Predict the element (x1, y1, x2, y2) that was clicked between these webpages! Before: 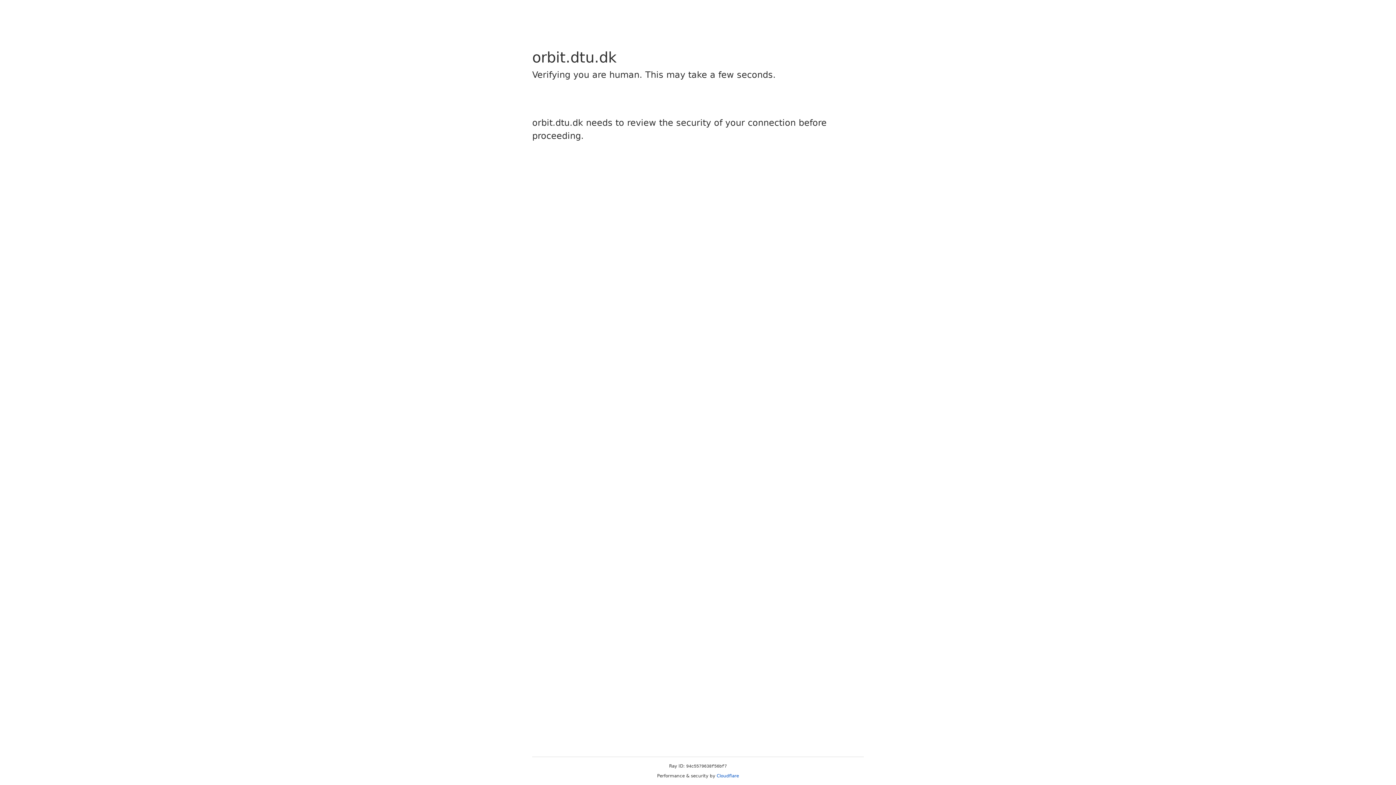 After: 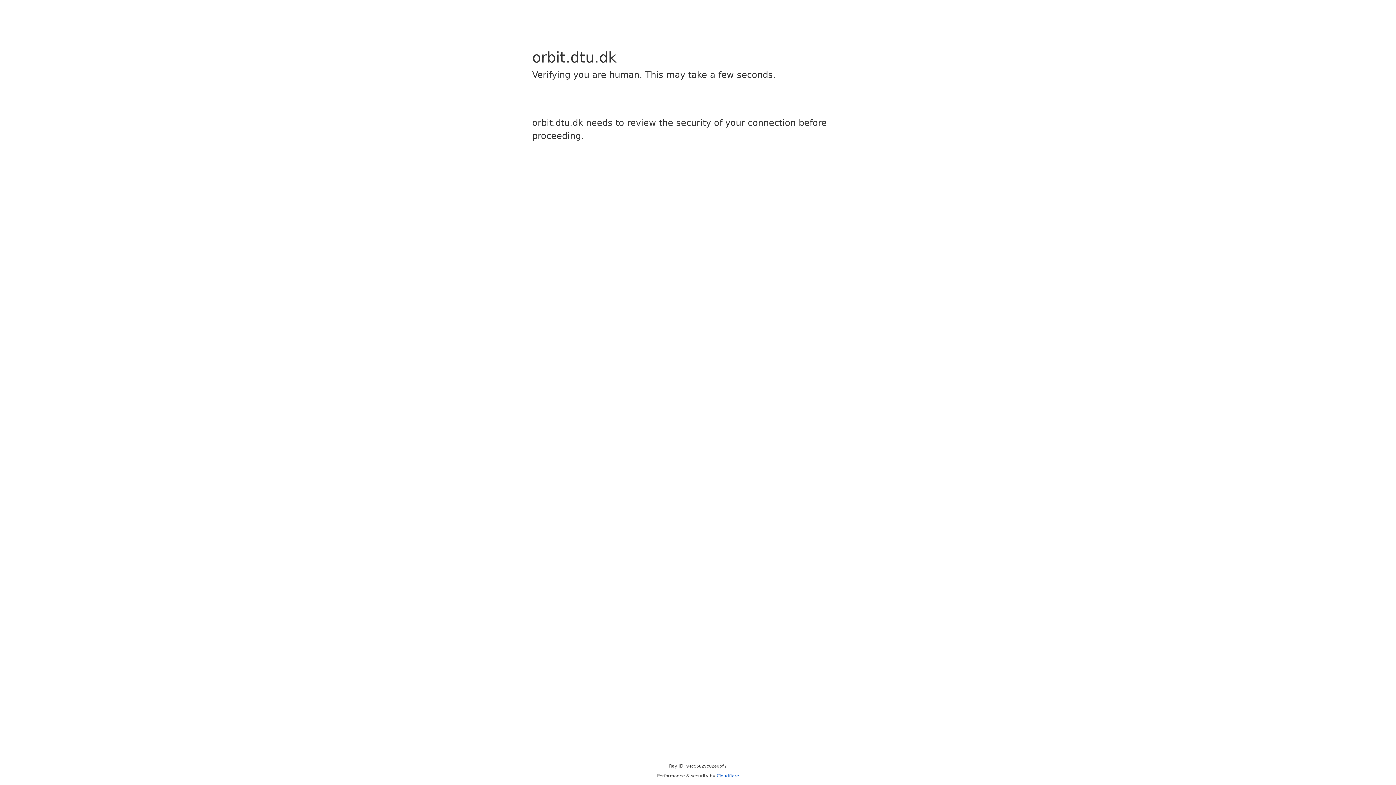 Action: bbox: (716, 773, 739, 778) label: Cloudflare